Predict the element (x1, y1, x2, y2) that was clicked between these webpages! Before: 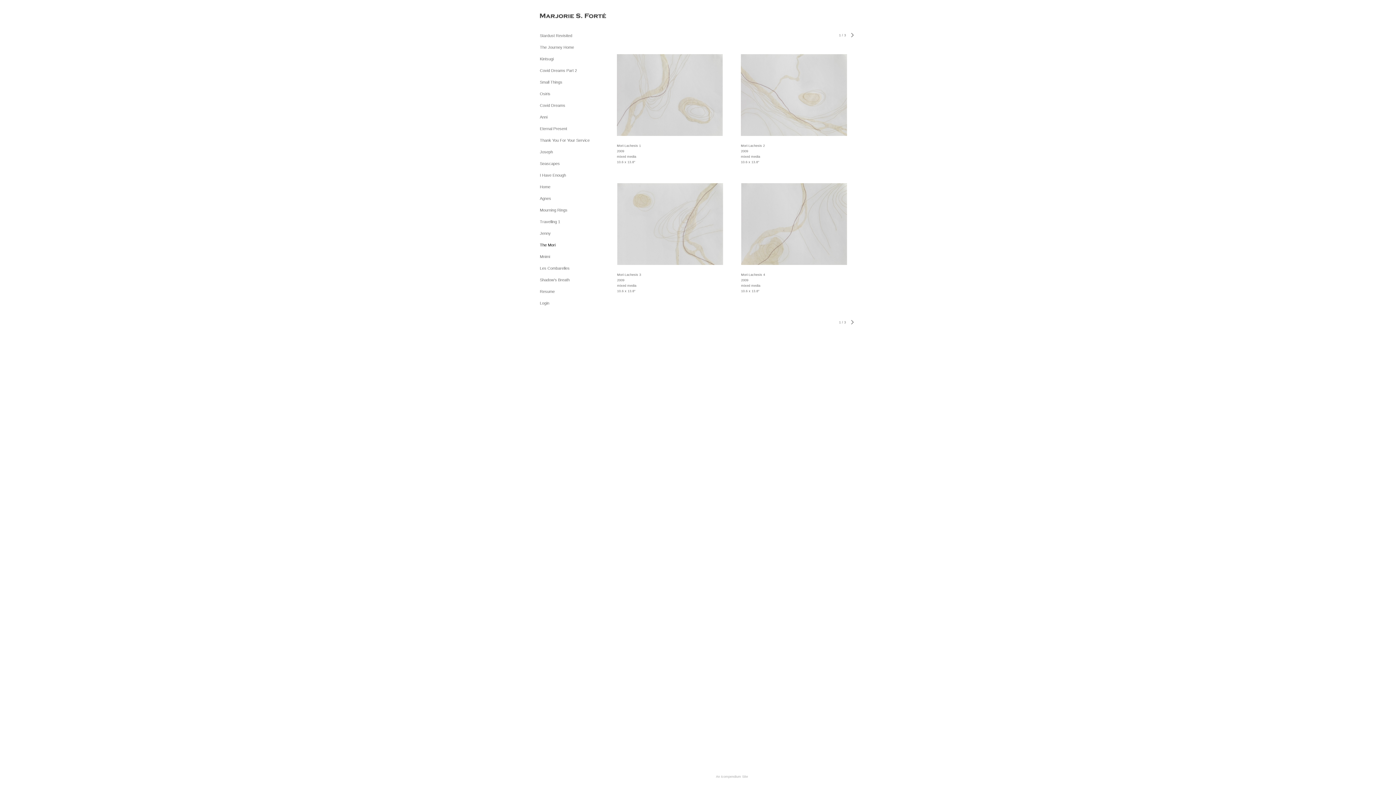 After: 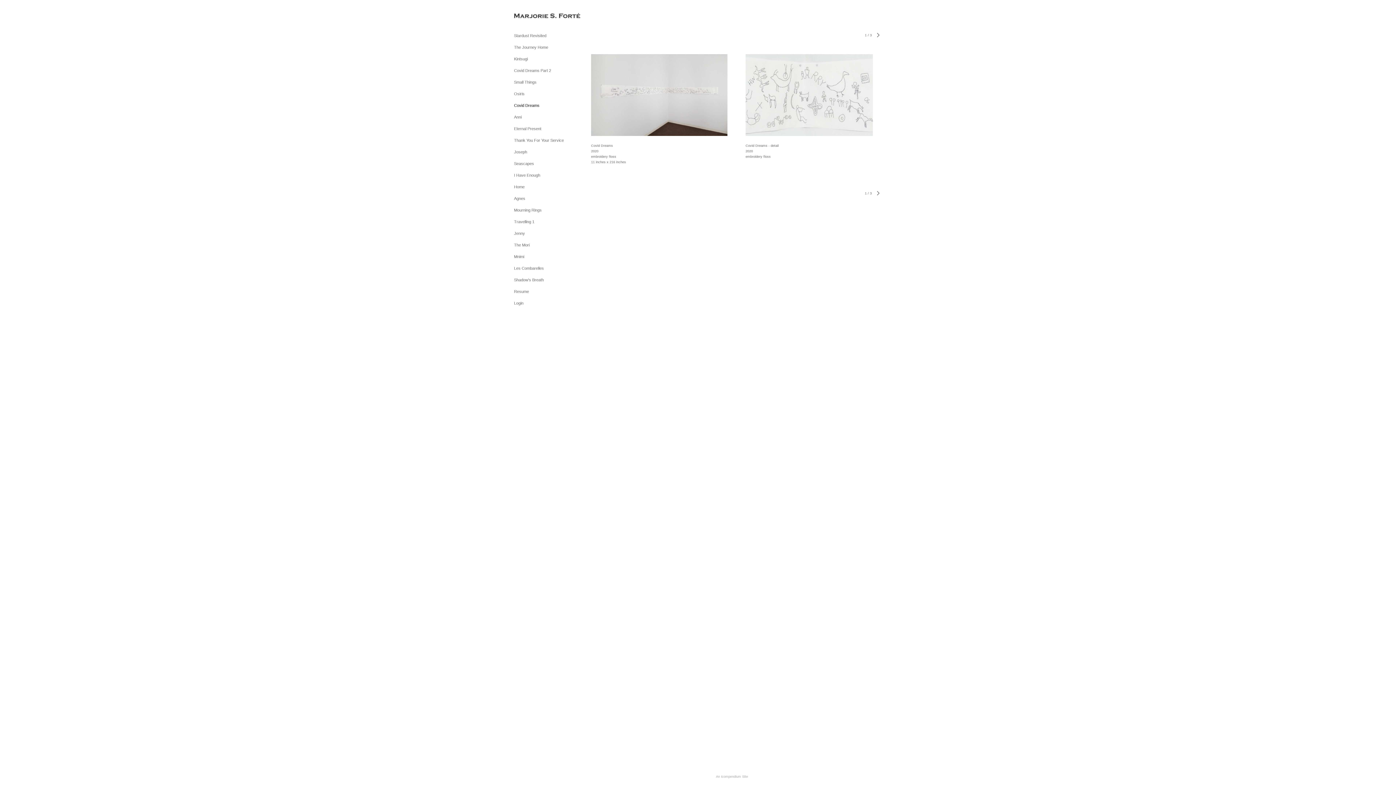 Action: bbox: (540, 103, 565, 107) label: Covid Dreams